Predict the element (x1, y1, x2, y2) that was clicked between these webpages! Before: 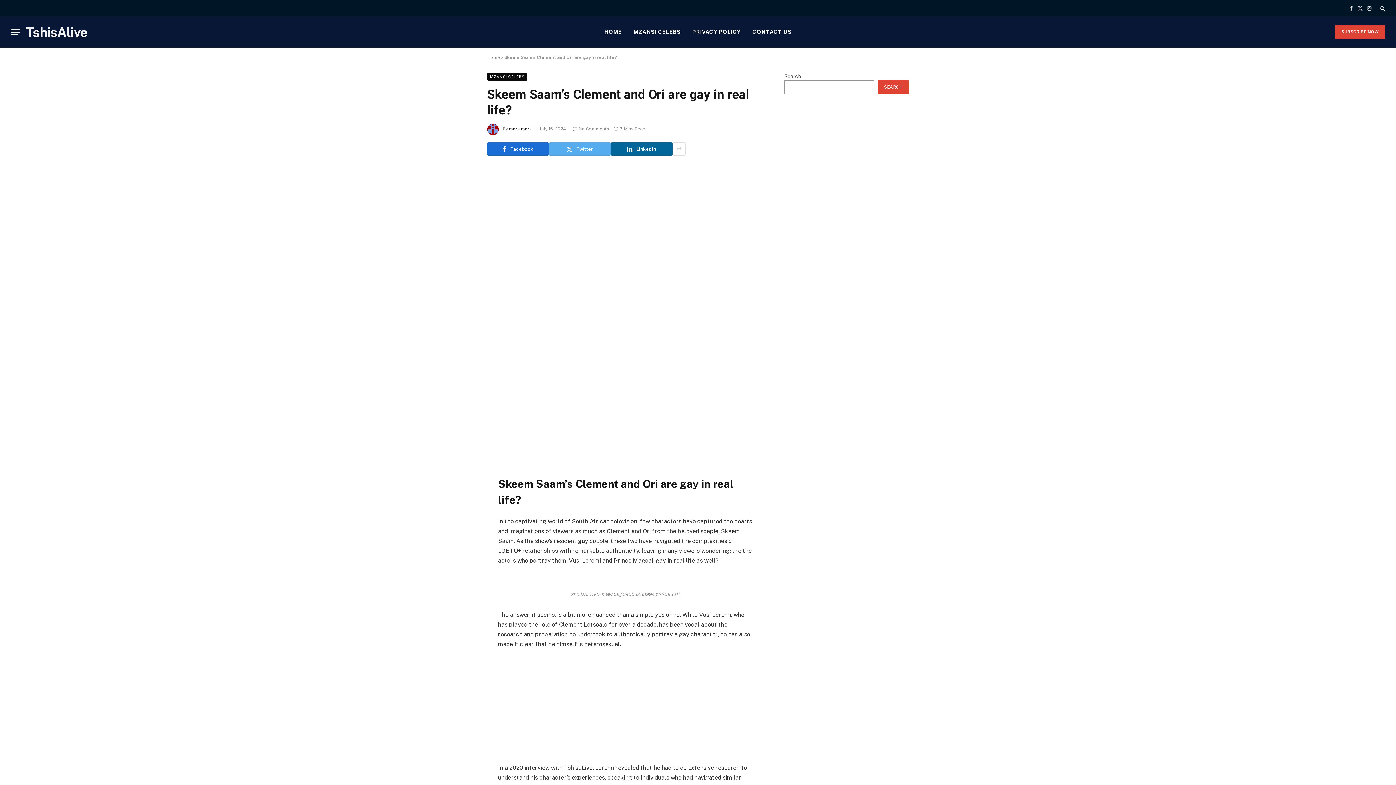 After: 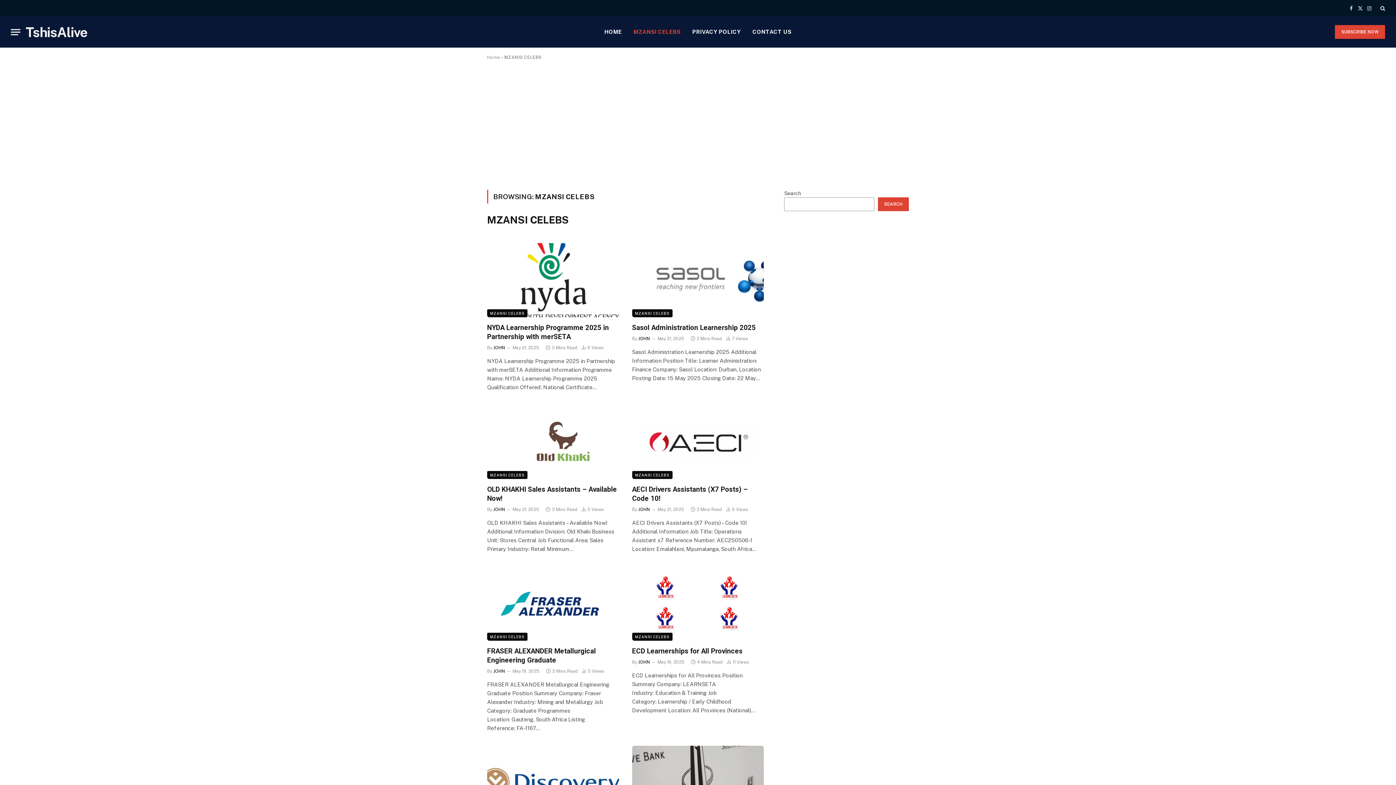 Action: label: MZANSI CELEBS bbox: (487, 72, 527, 80)